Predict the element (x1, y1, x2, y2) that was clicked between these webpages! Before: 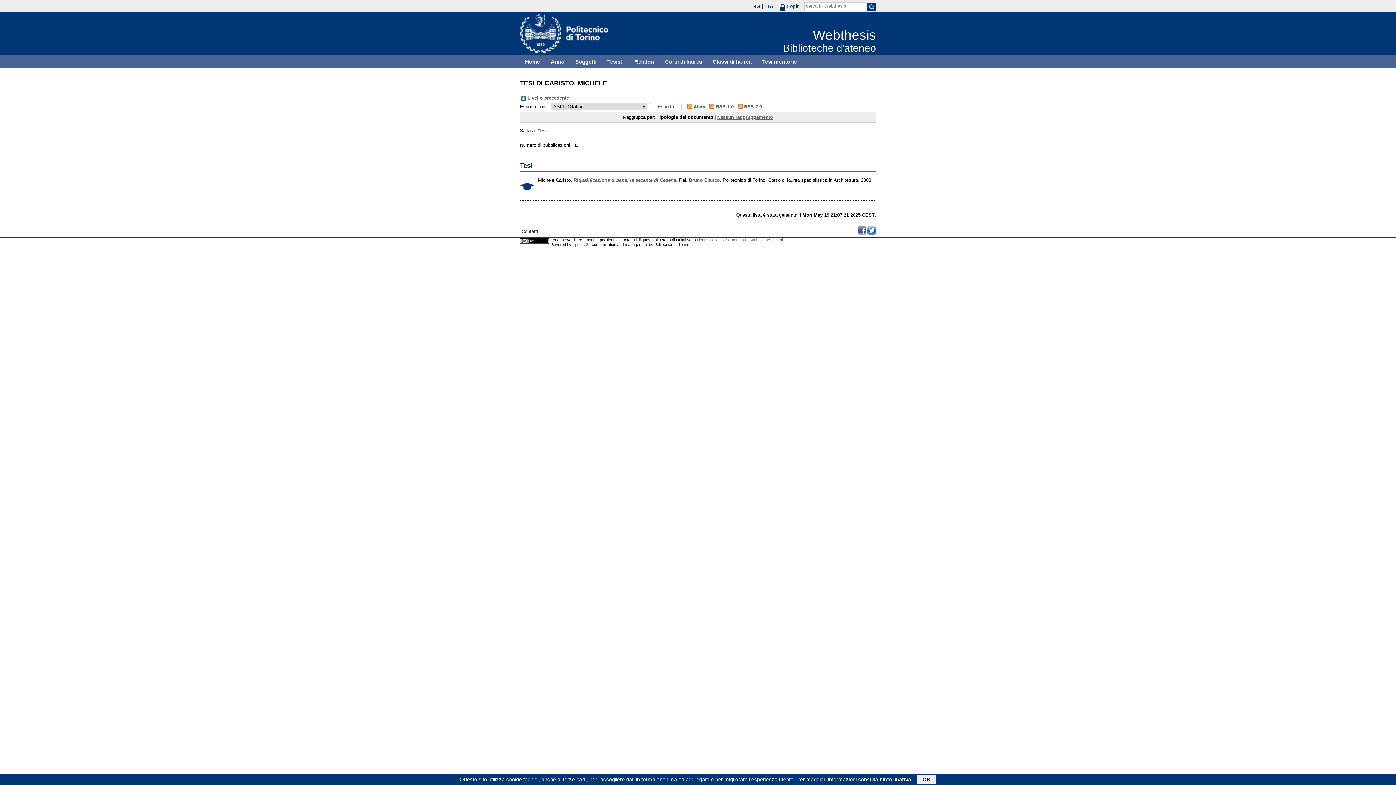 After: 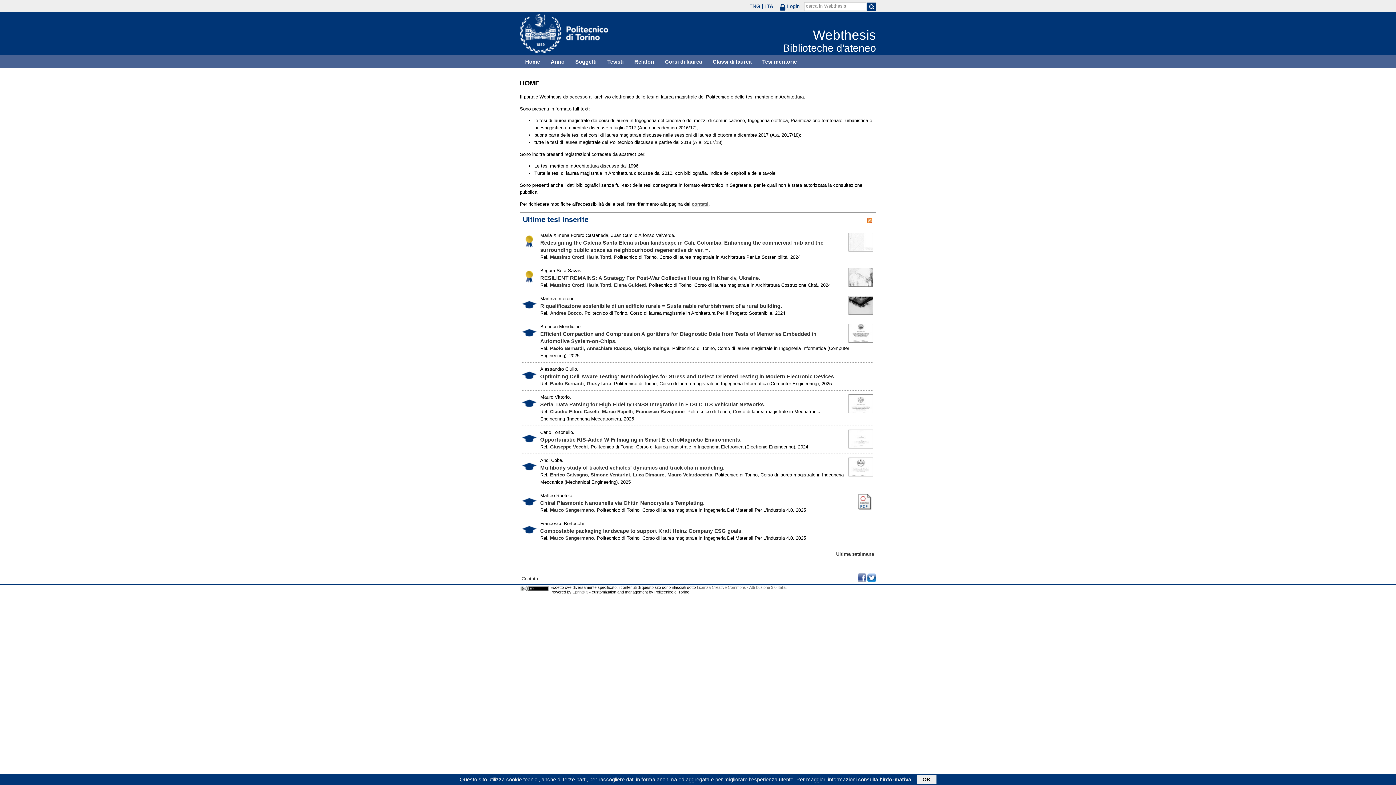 Action: label: Webthesis
Biblioteche d'ateneo bbox: (783, 27, 876, 53)